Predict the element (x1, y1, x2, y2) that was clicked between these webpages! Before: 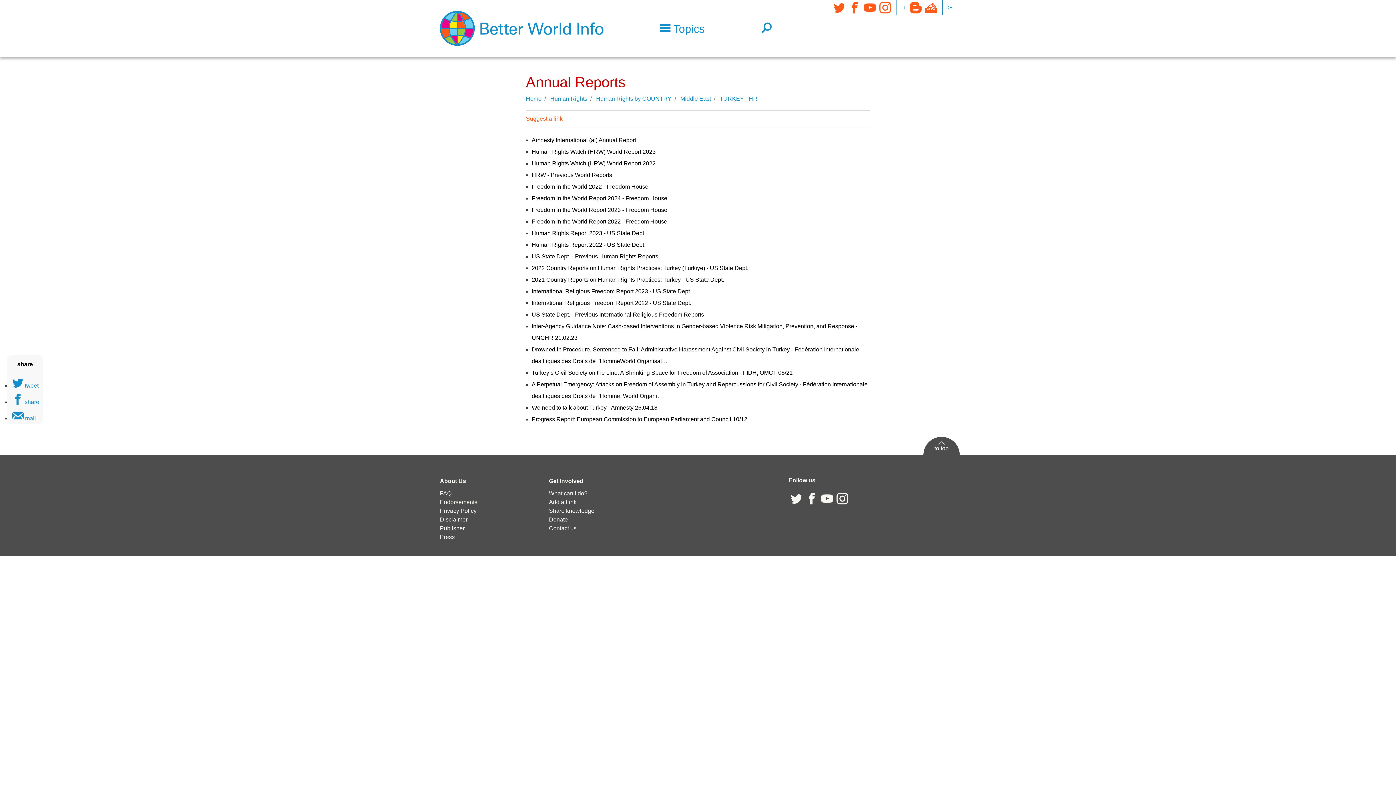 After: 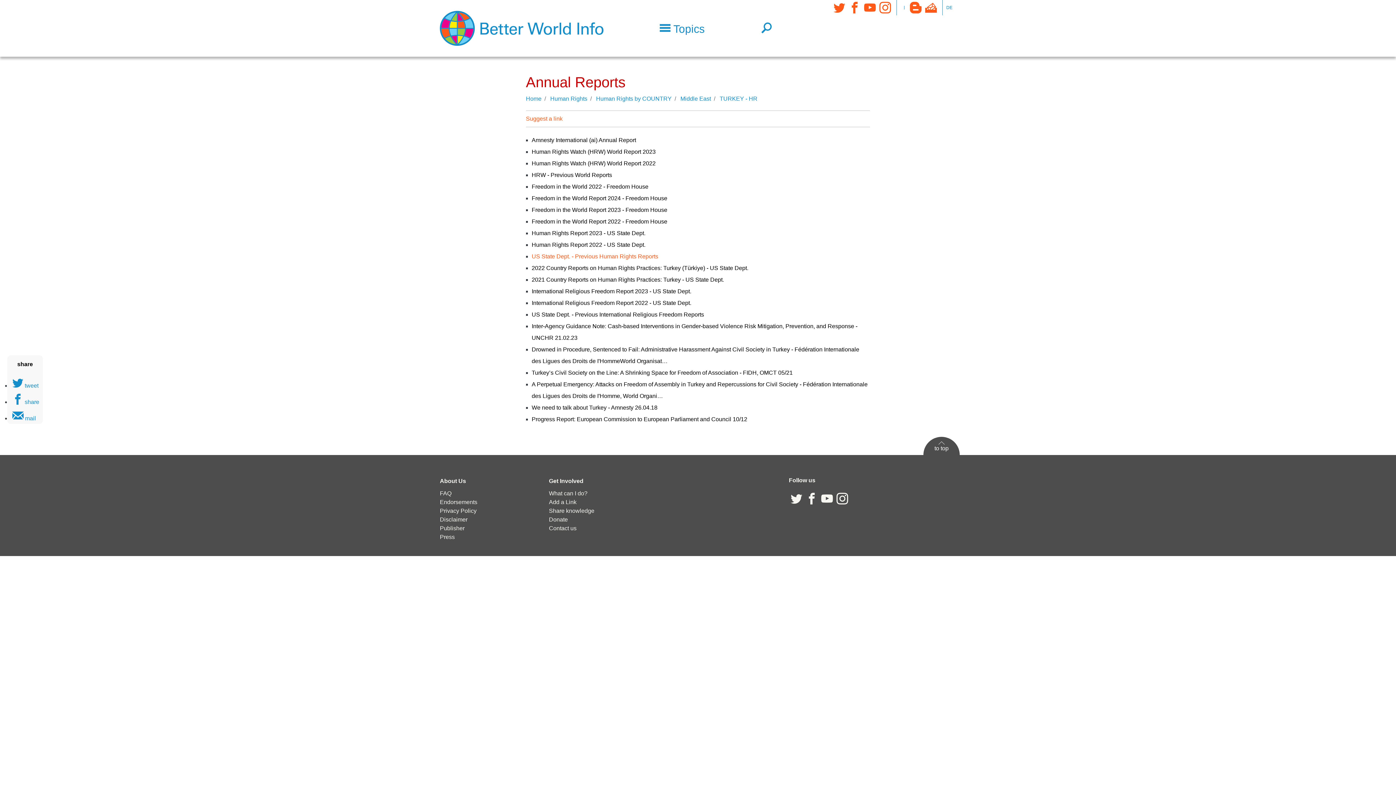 Action: bbox: (531, 253, 658, 259) label: US State Dept. - Previous Human Rights Reports